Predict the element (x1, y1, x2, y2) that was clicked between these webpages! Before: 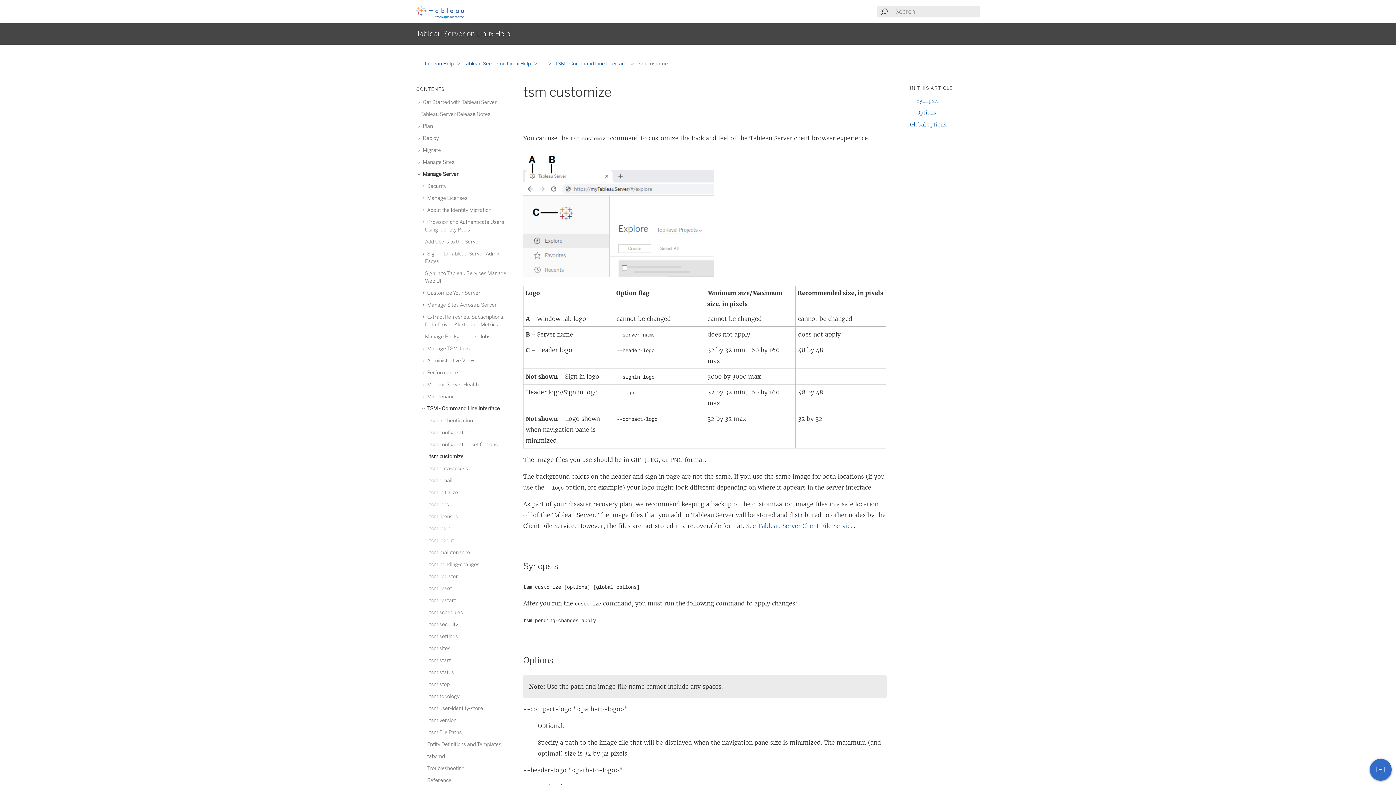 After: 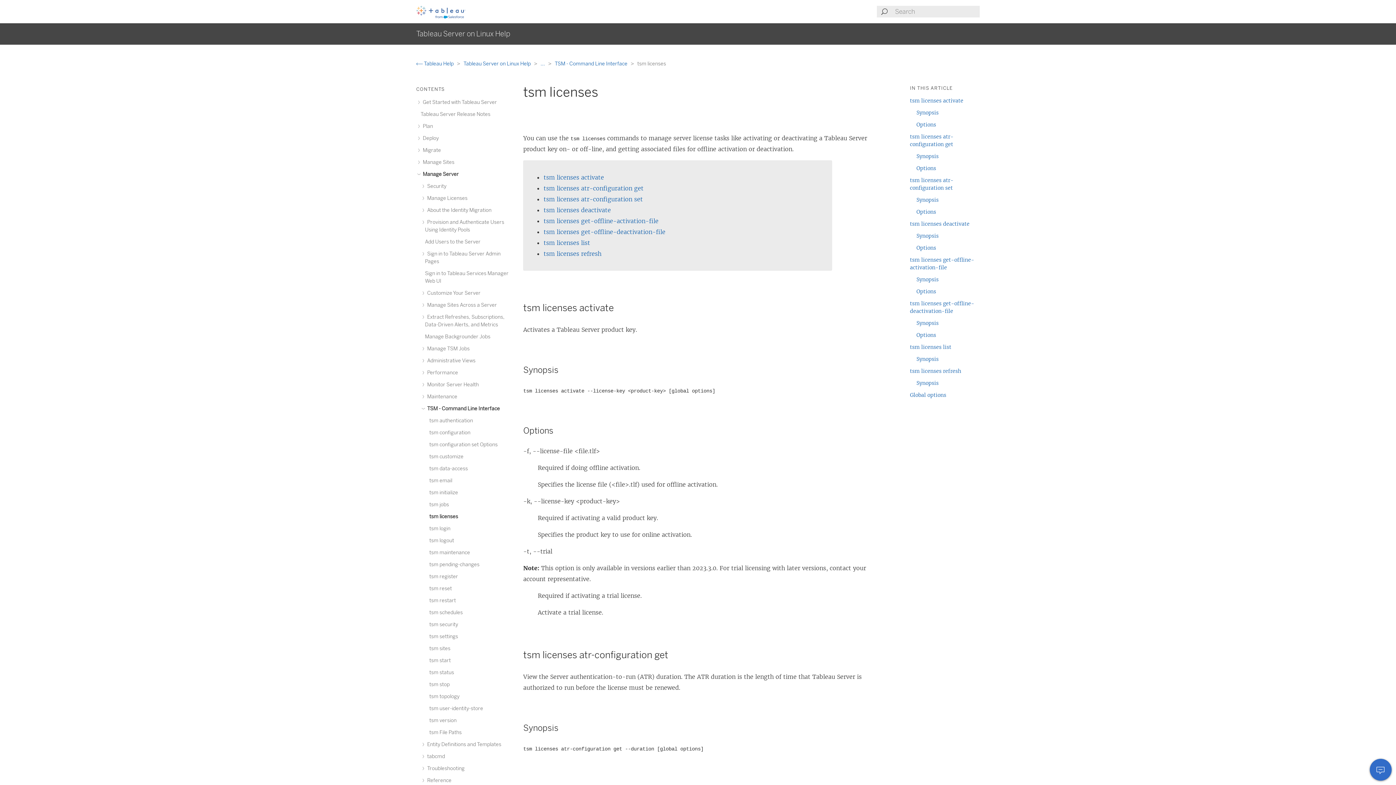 Action: label: tsm licenses bbox: (429, 513, 458, 520)